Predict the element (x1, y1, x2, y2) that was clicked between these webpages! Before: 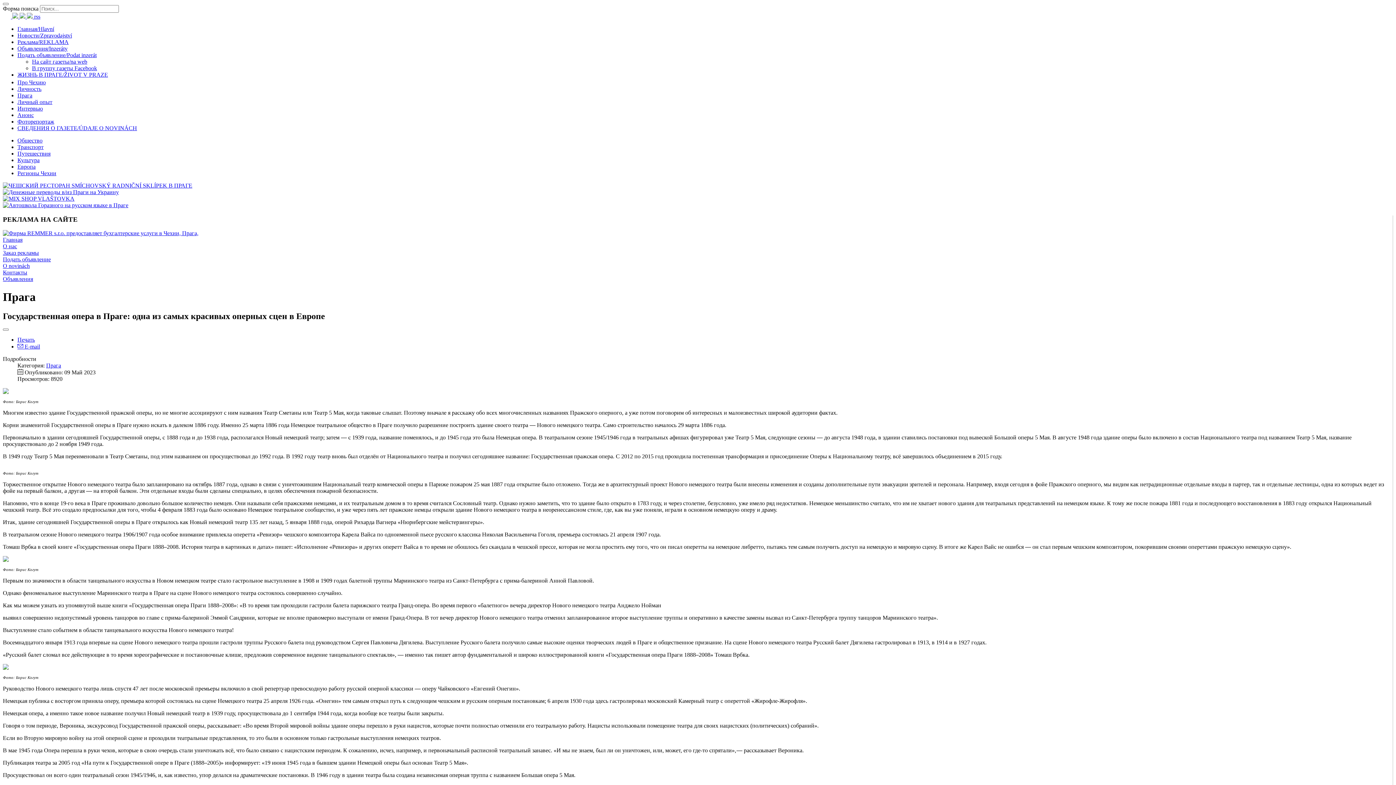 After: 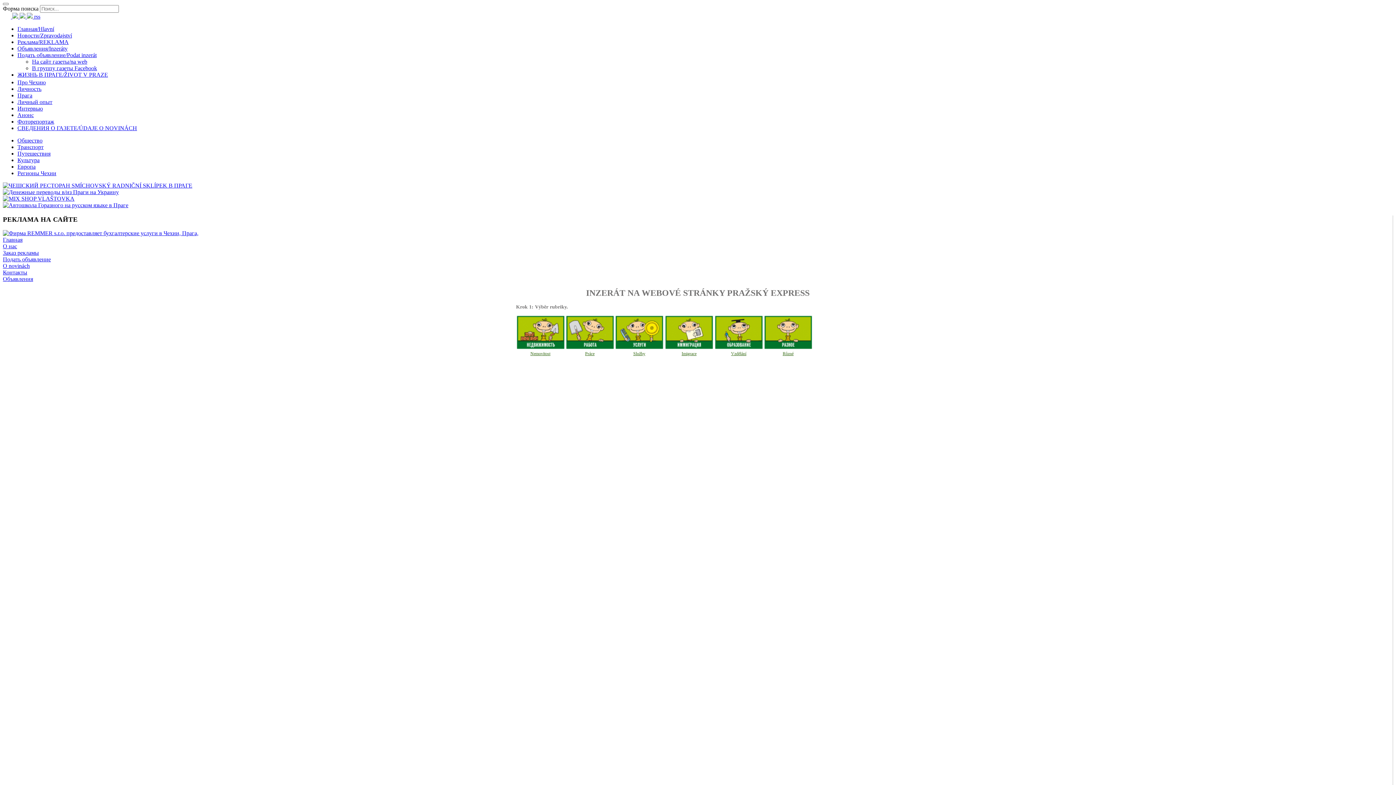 Action: bbox: (32, 58, 87, 64) label: На сайт газеты/na web